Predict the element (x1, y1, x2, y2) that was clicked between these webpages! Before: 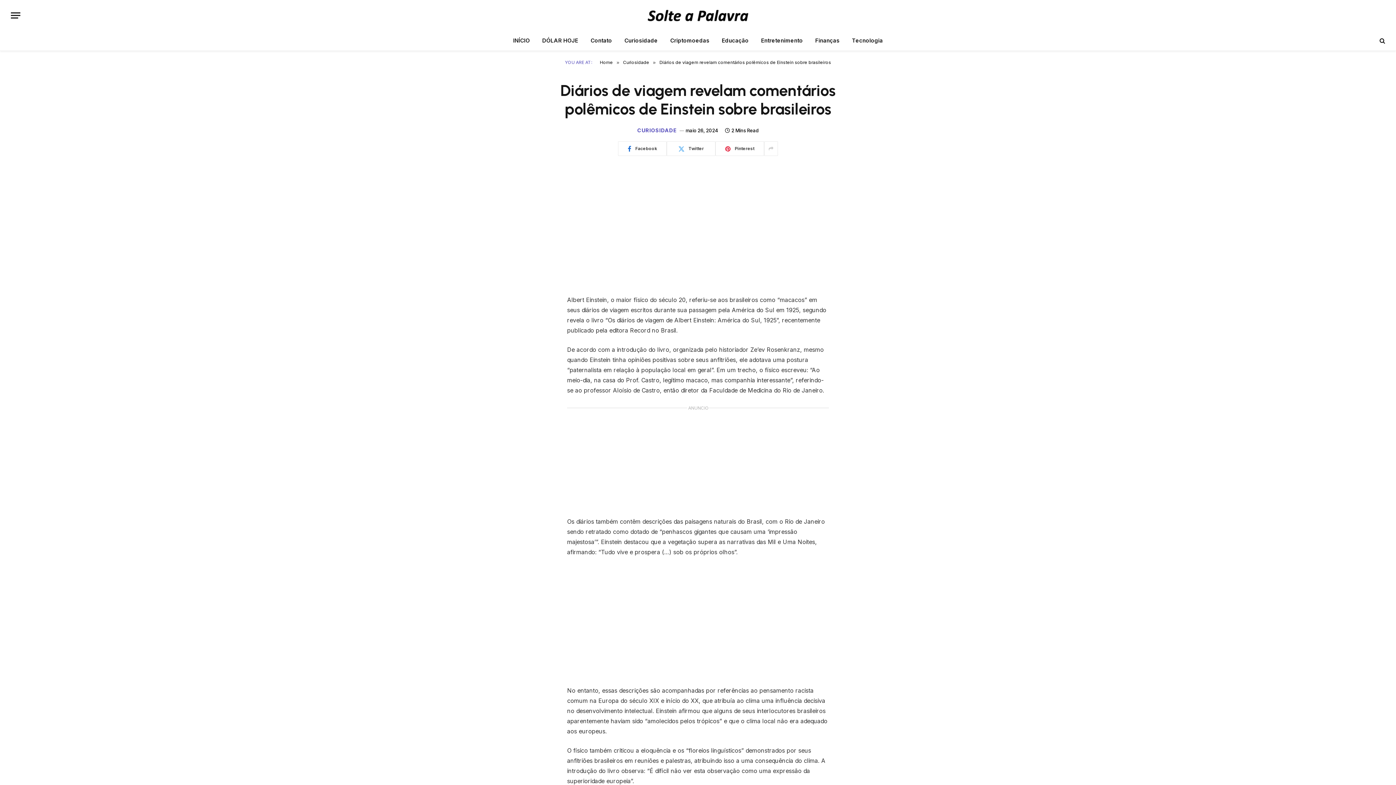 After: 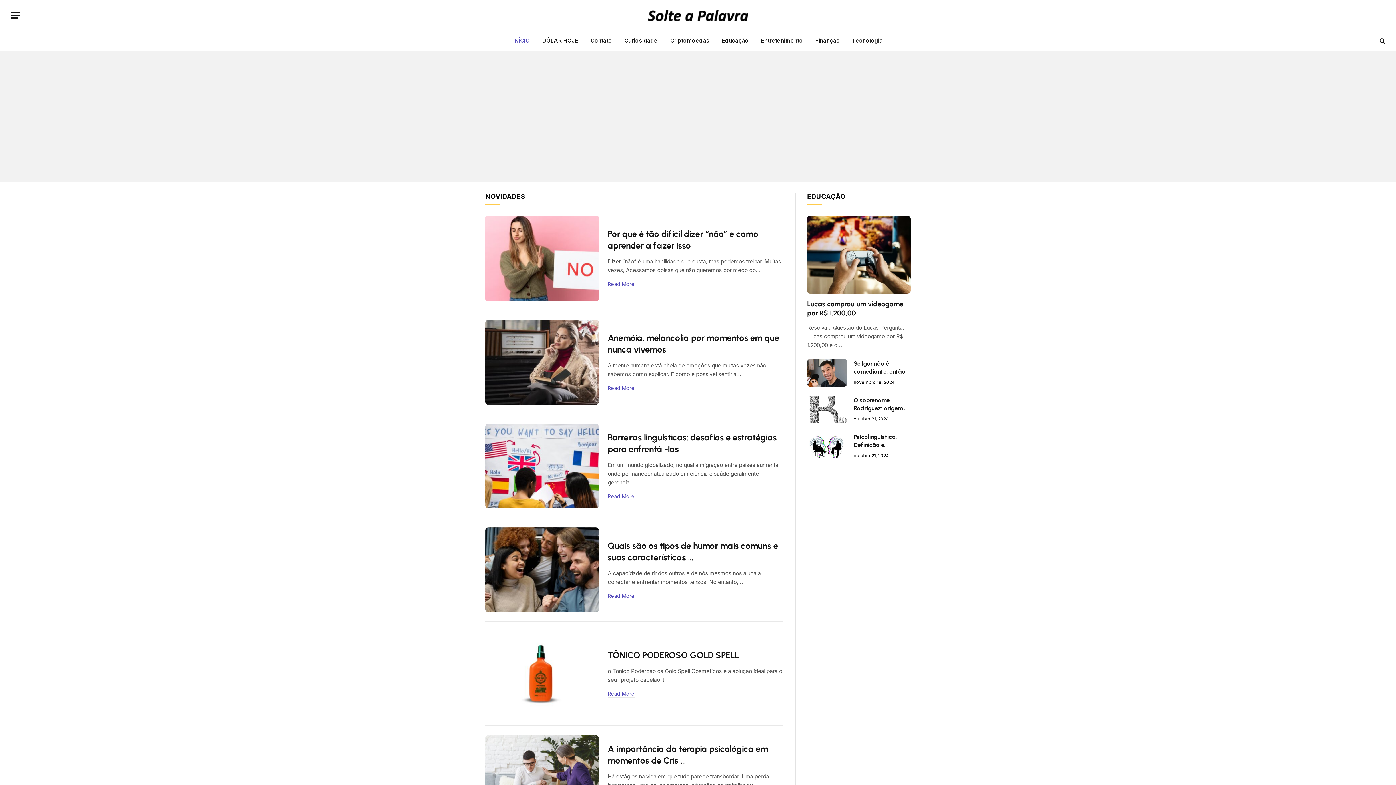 Action: bbox: (647, 0, 748, 30)